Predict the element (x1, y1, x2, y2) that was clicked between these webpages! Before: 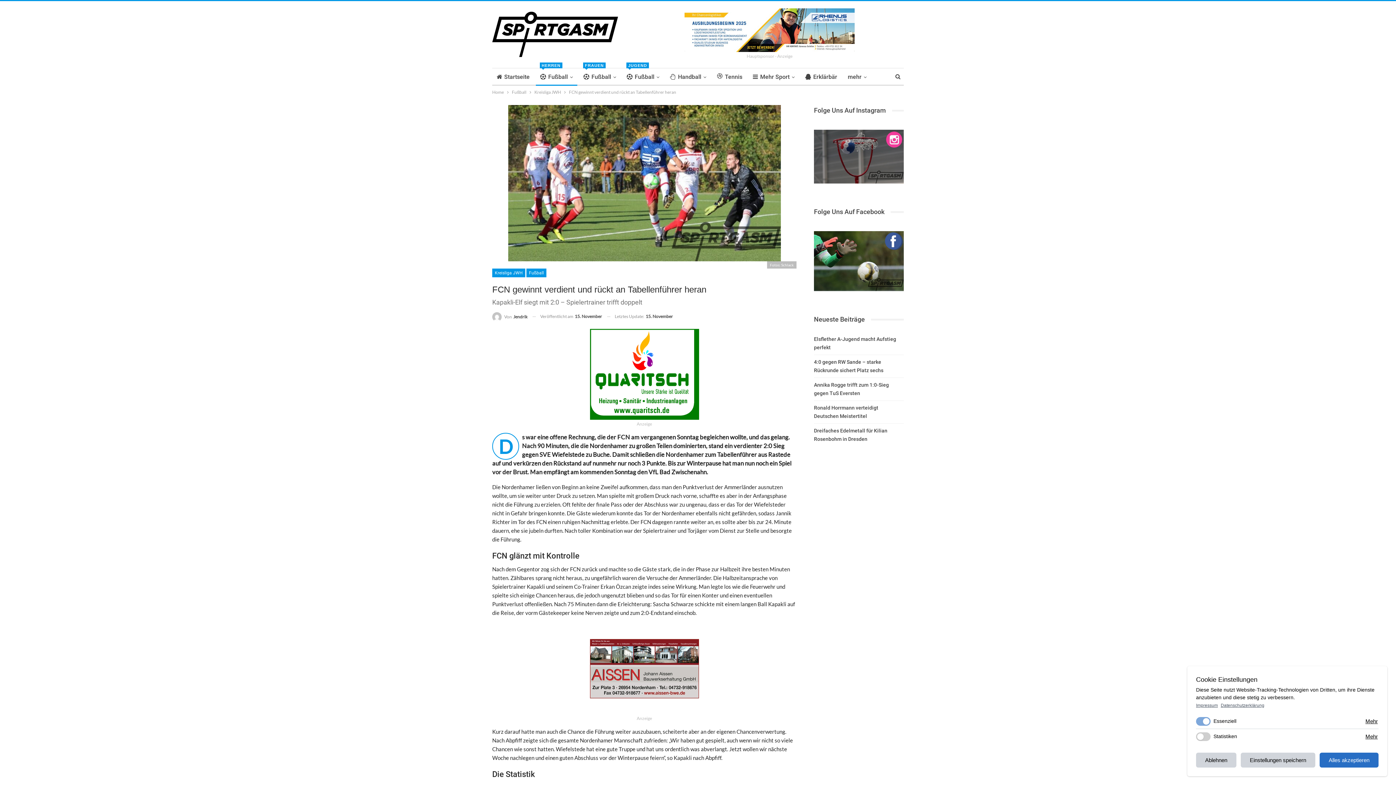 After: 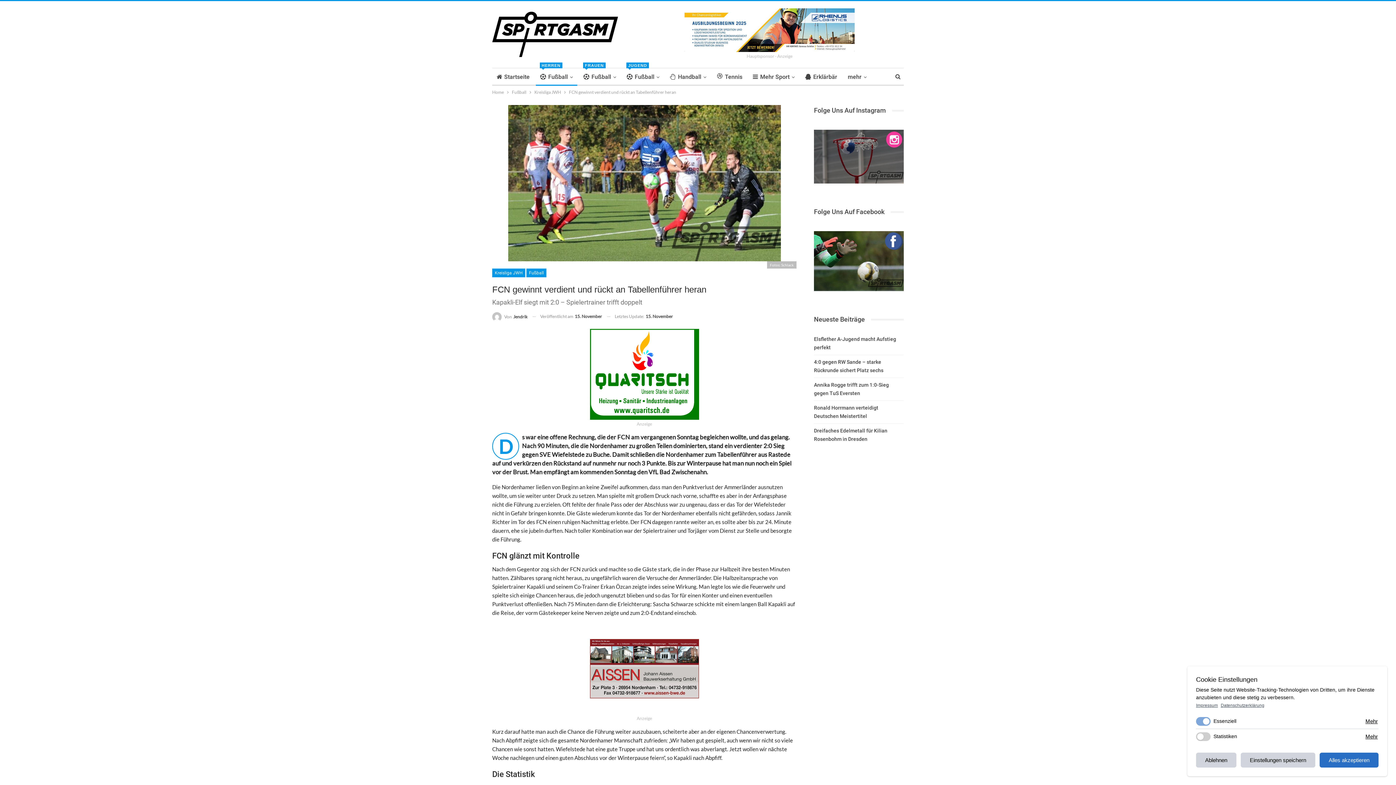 Action: bbox: (814, 258, 904, 264)